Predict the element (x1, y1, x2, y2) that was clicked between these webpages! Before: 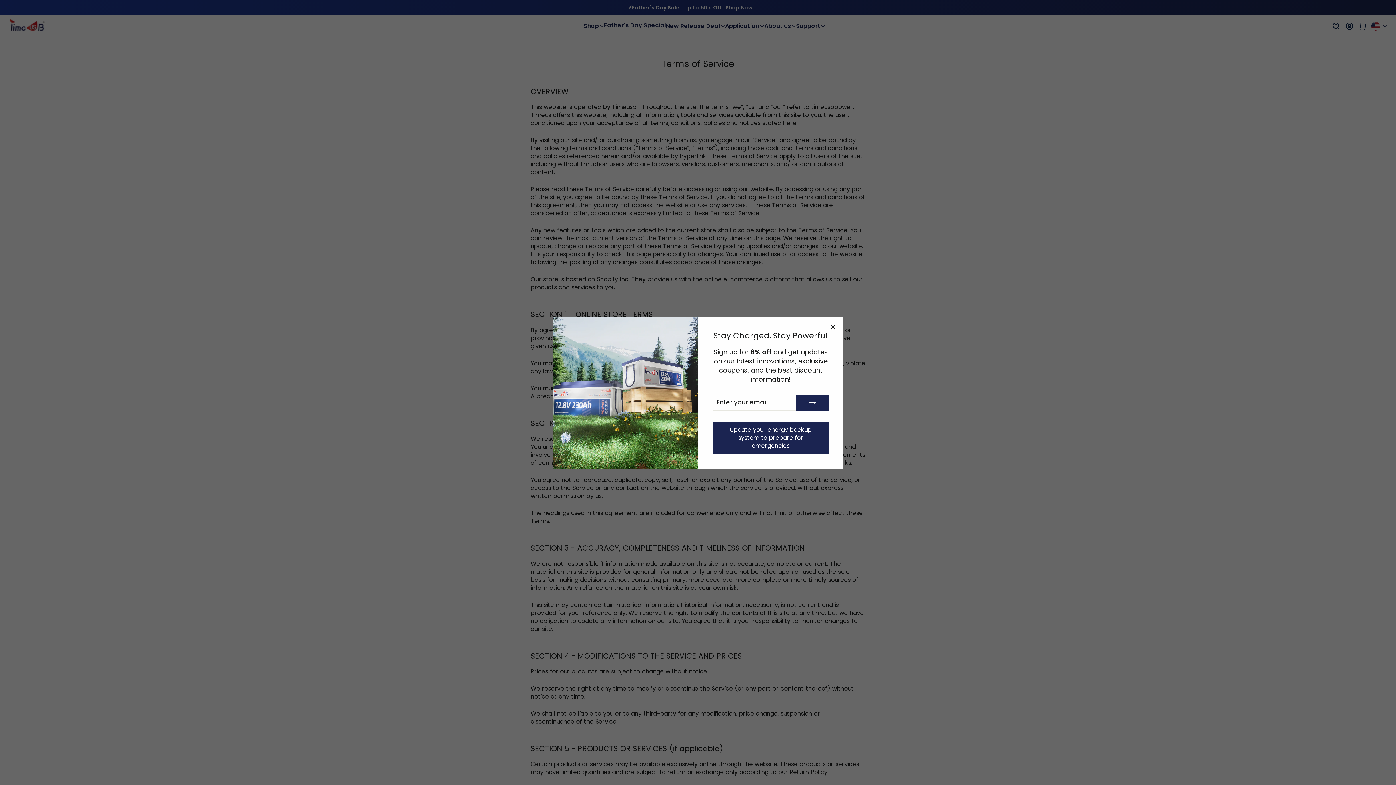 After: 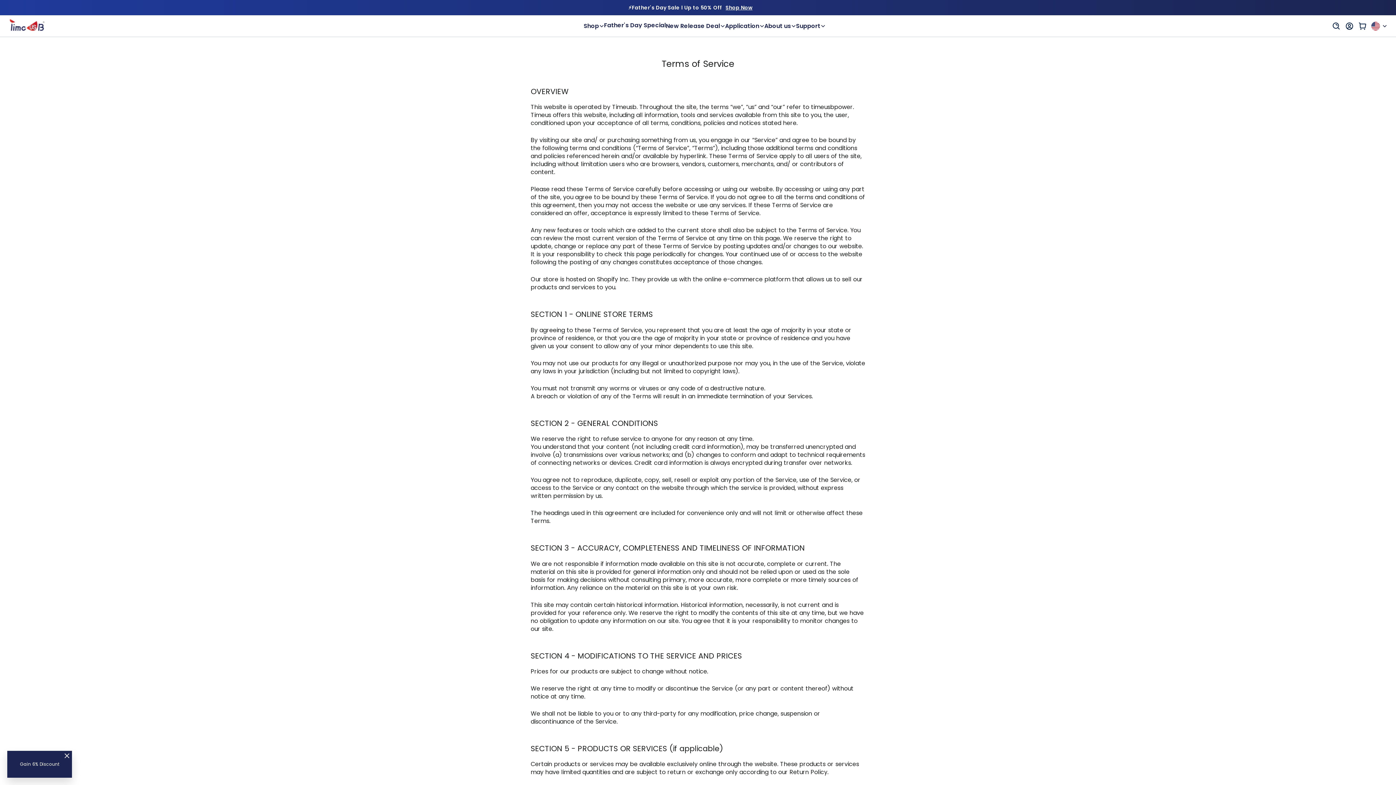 Action: label: "Close (esc)" bbox: (826, 320, 840, 334)